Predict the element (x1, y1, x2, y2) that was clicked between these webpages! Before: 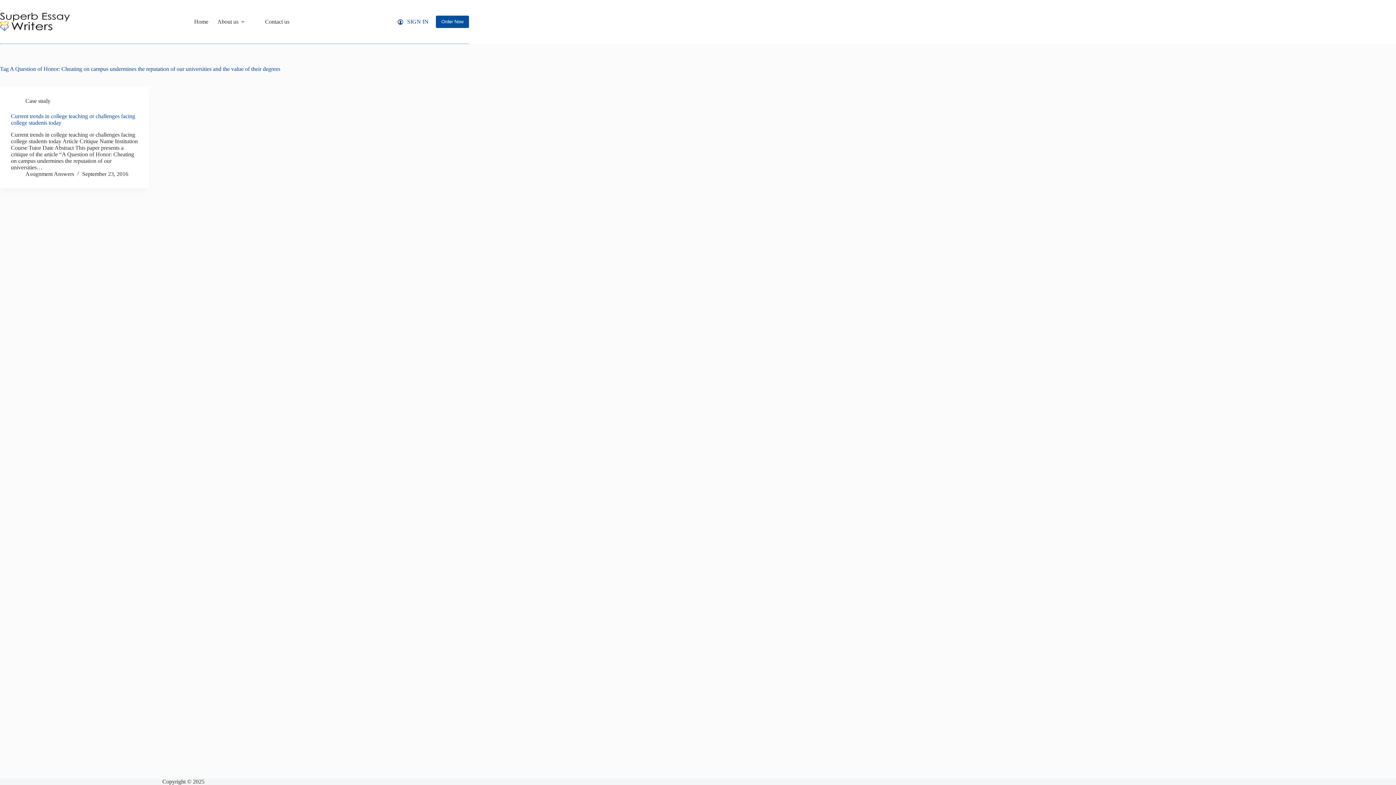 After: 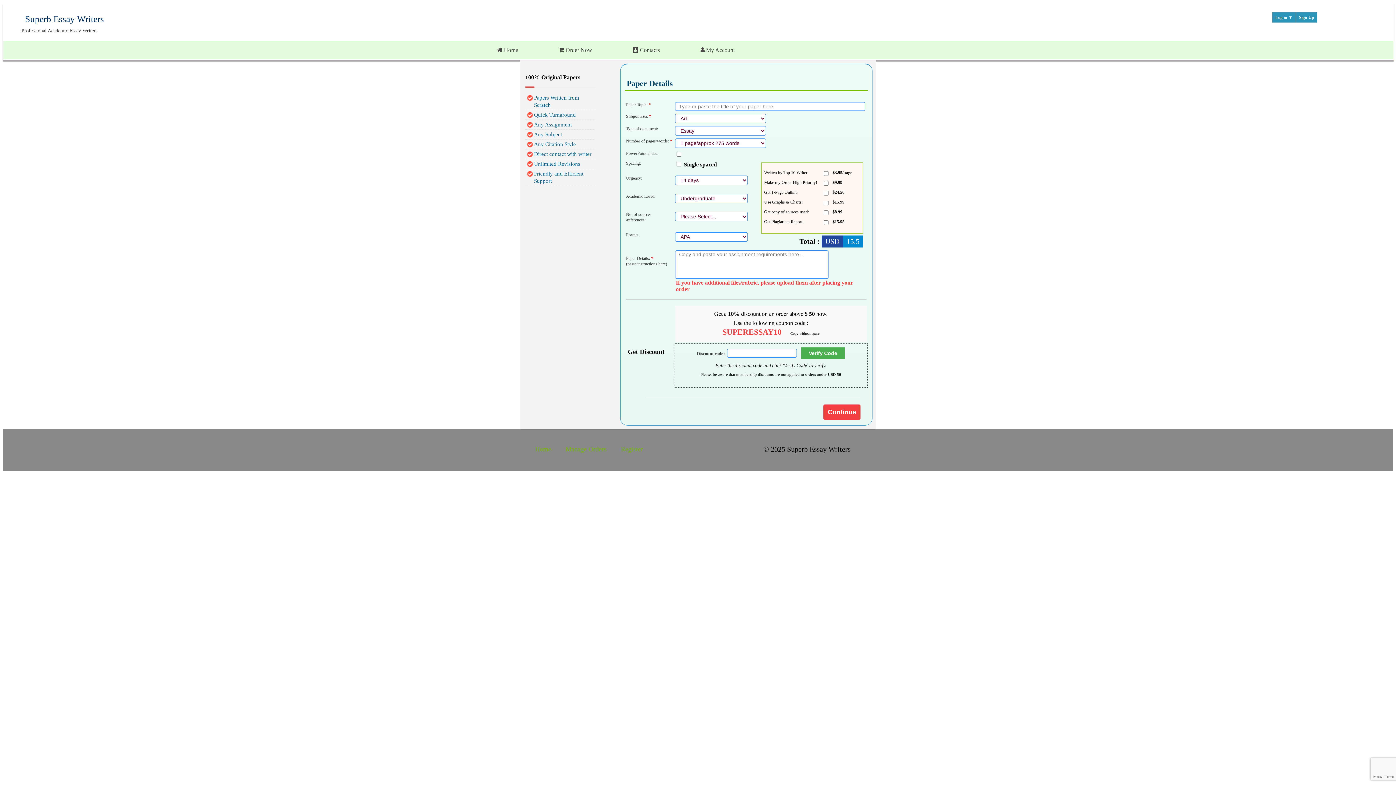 Action: bbox: (436, 15, 469, 28) label: Order Now